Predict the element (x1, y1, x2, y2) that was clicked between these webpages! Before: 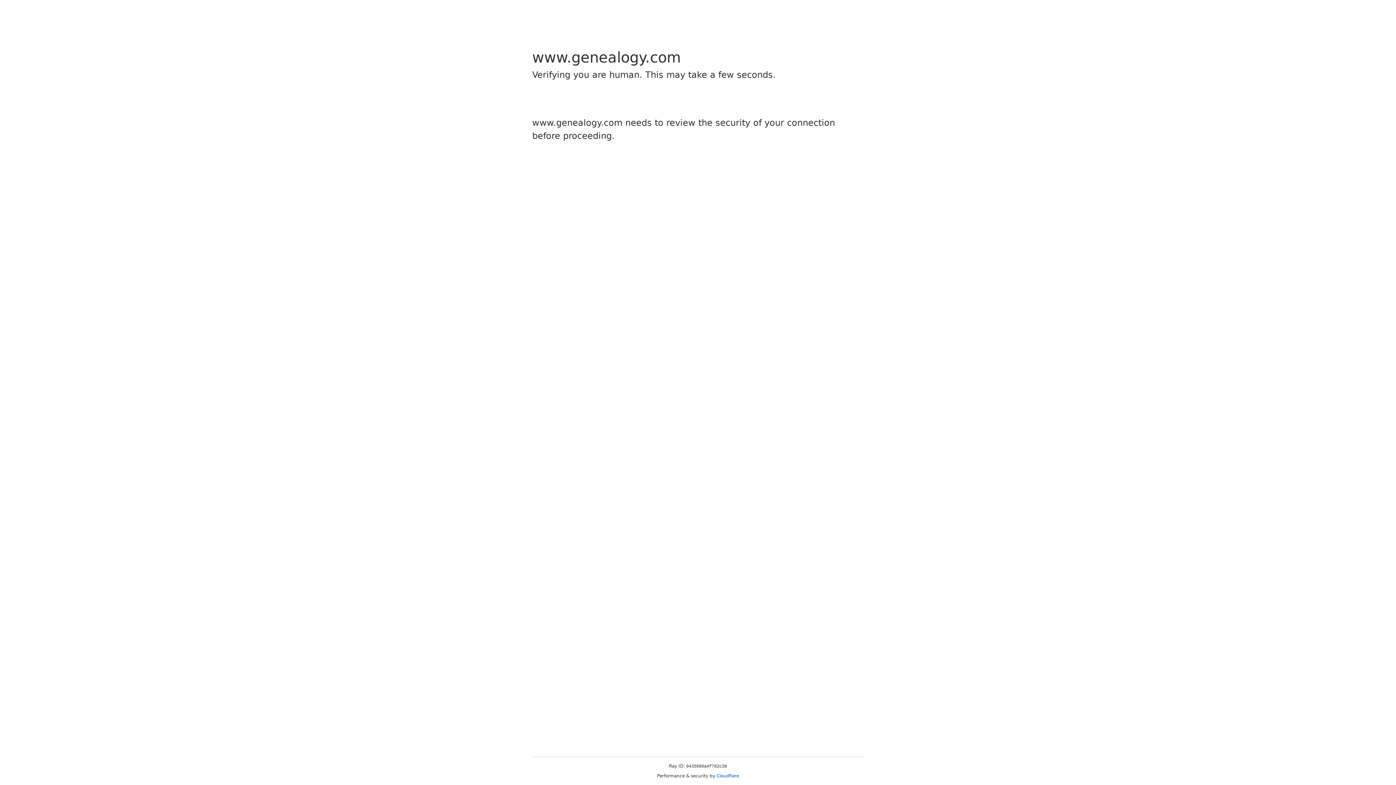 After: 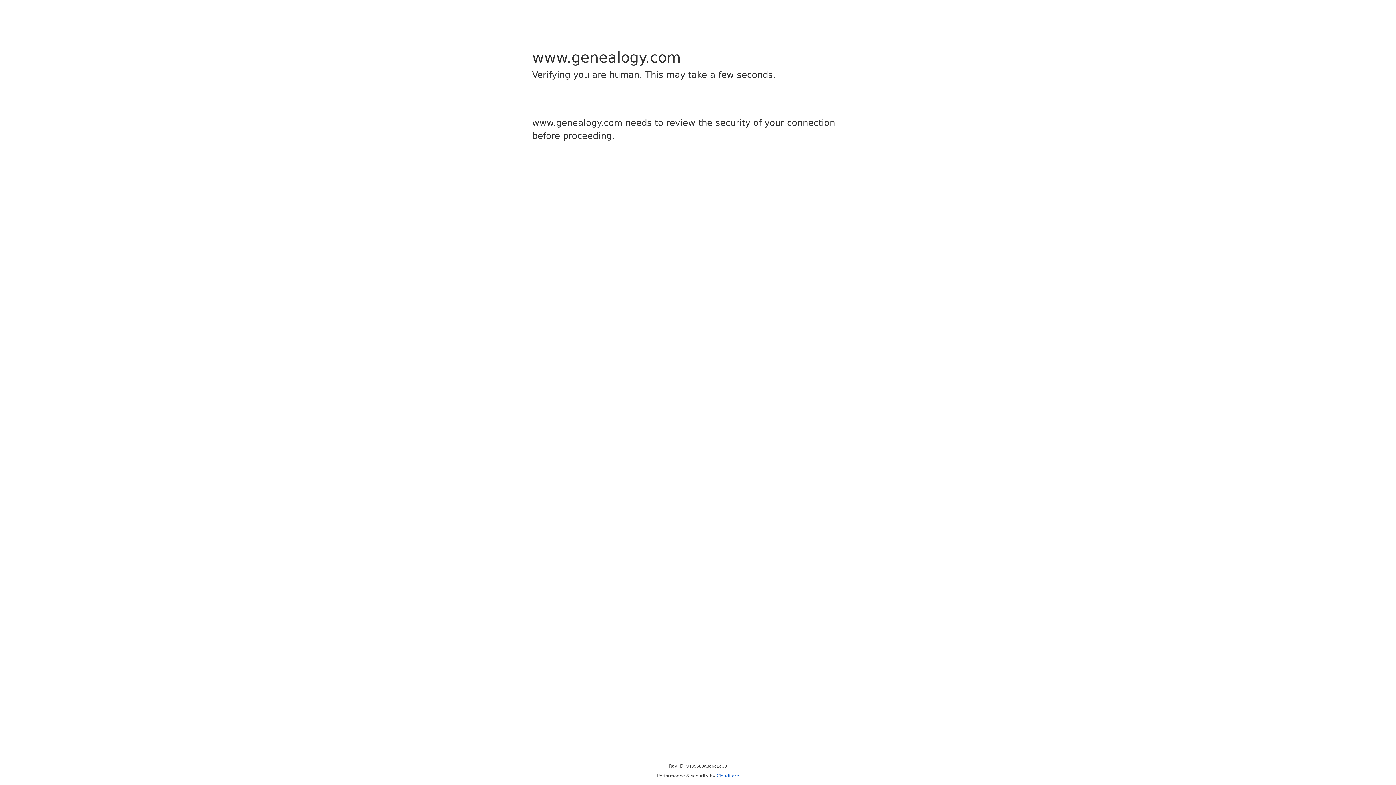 Action: bbox: (716, 773, 739, 778) label: Cloudflare